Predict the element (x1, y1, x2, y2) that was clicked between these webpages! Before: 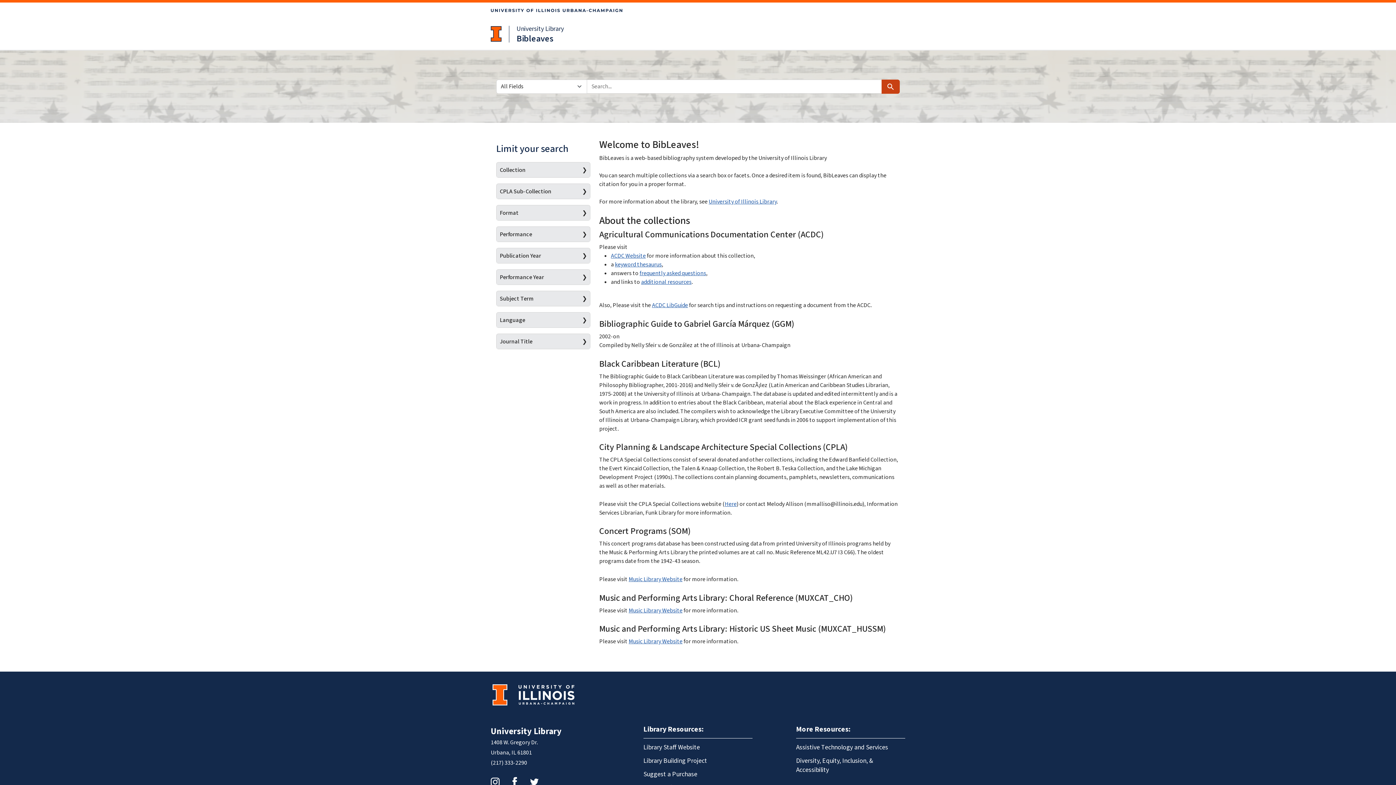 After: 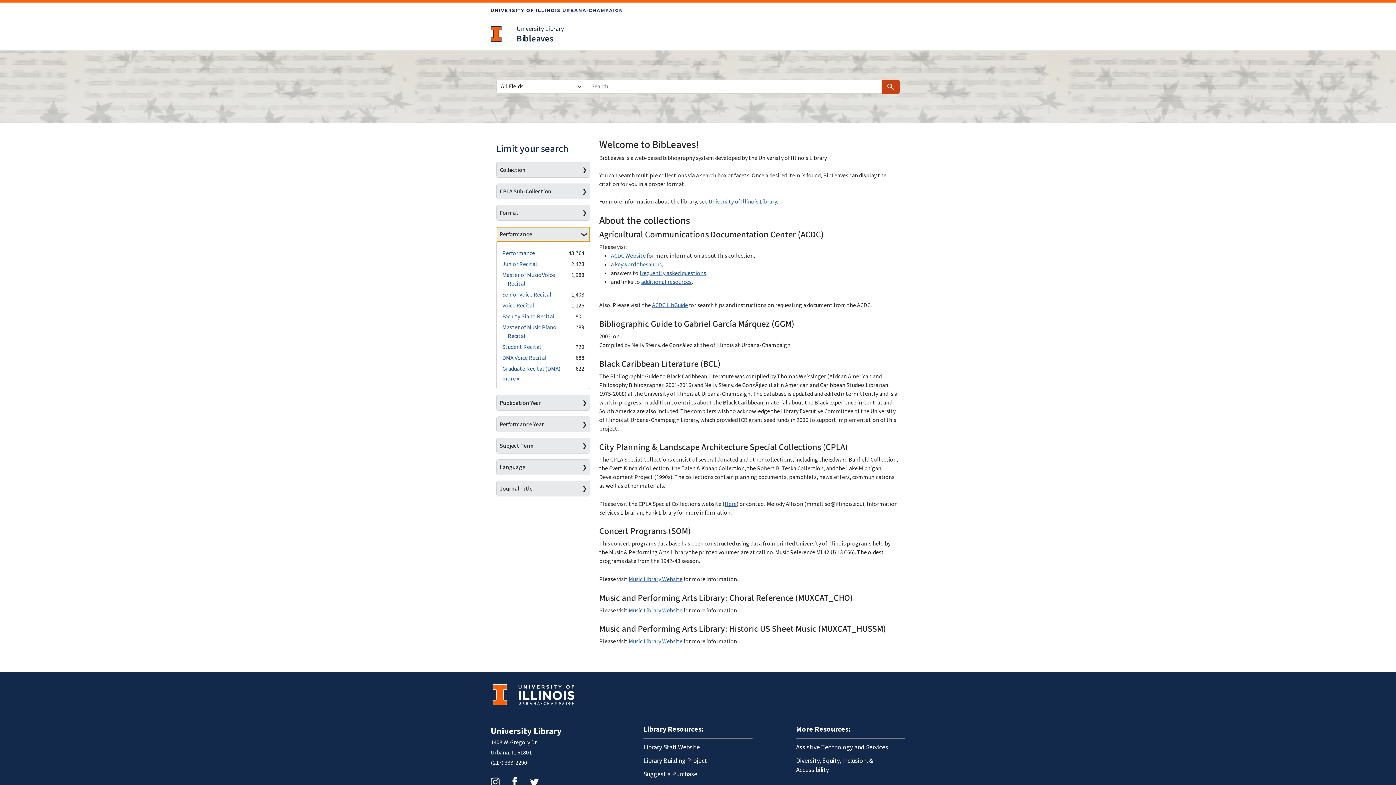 Action: bbox: (496, 227, 590, 241) label: Performance